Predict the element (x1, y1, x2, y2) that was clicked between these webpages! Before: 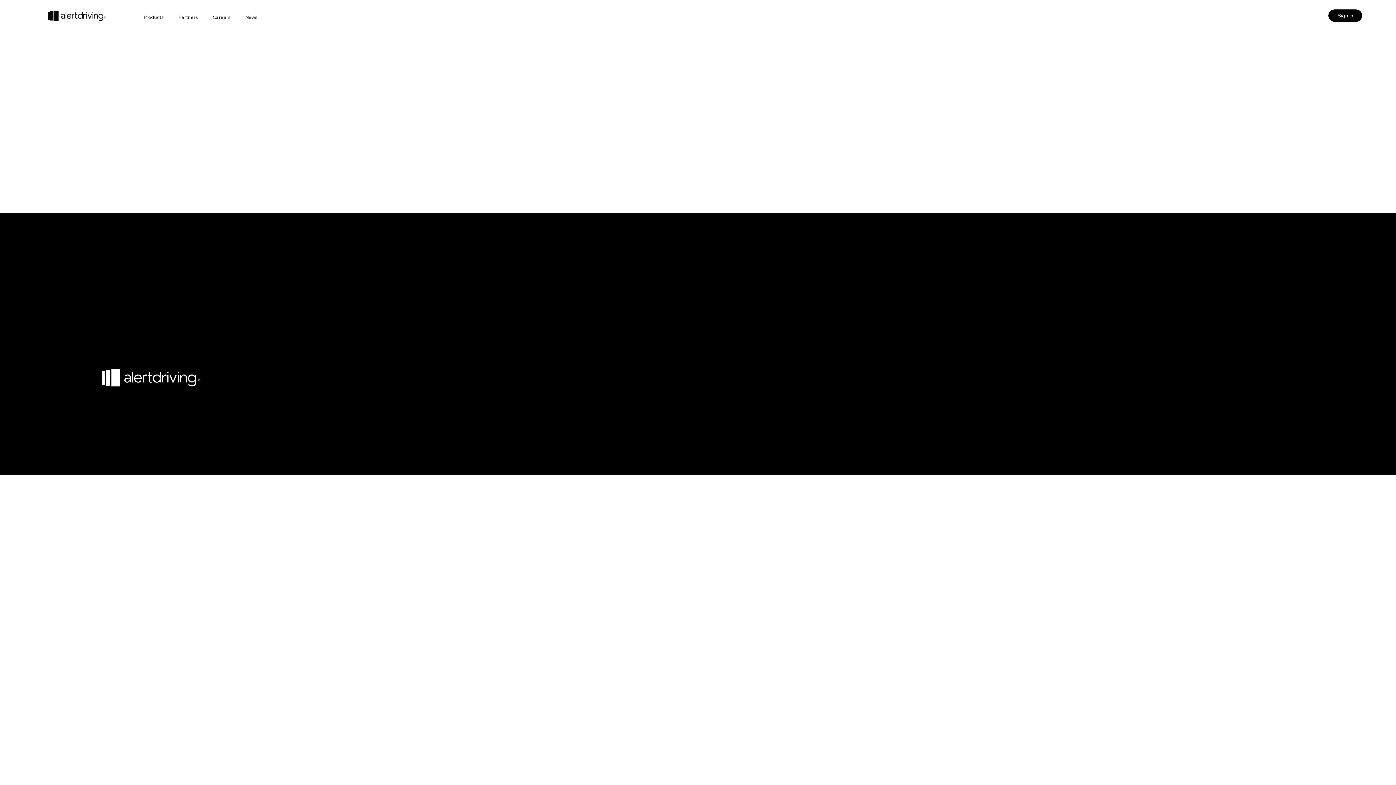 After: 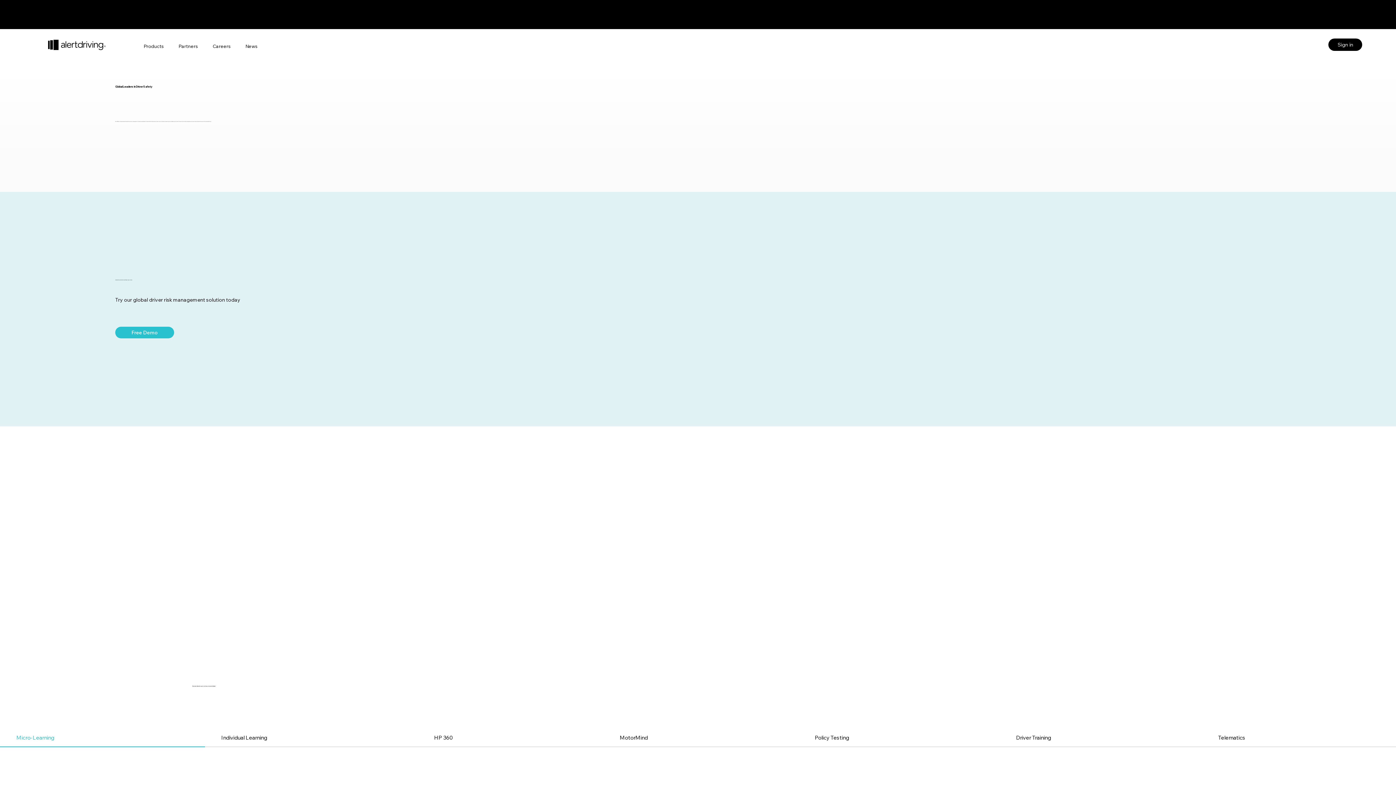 Action: bbox: (101, 354, 200, 401)